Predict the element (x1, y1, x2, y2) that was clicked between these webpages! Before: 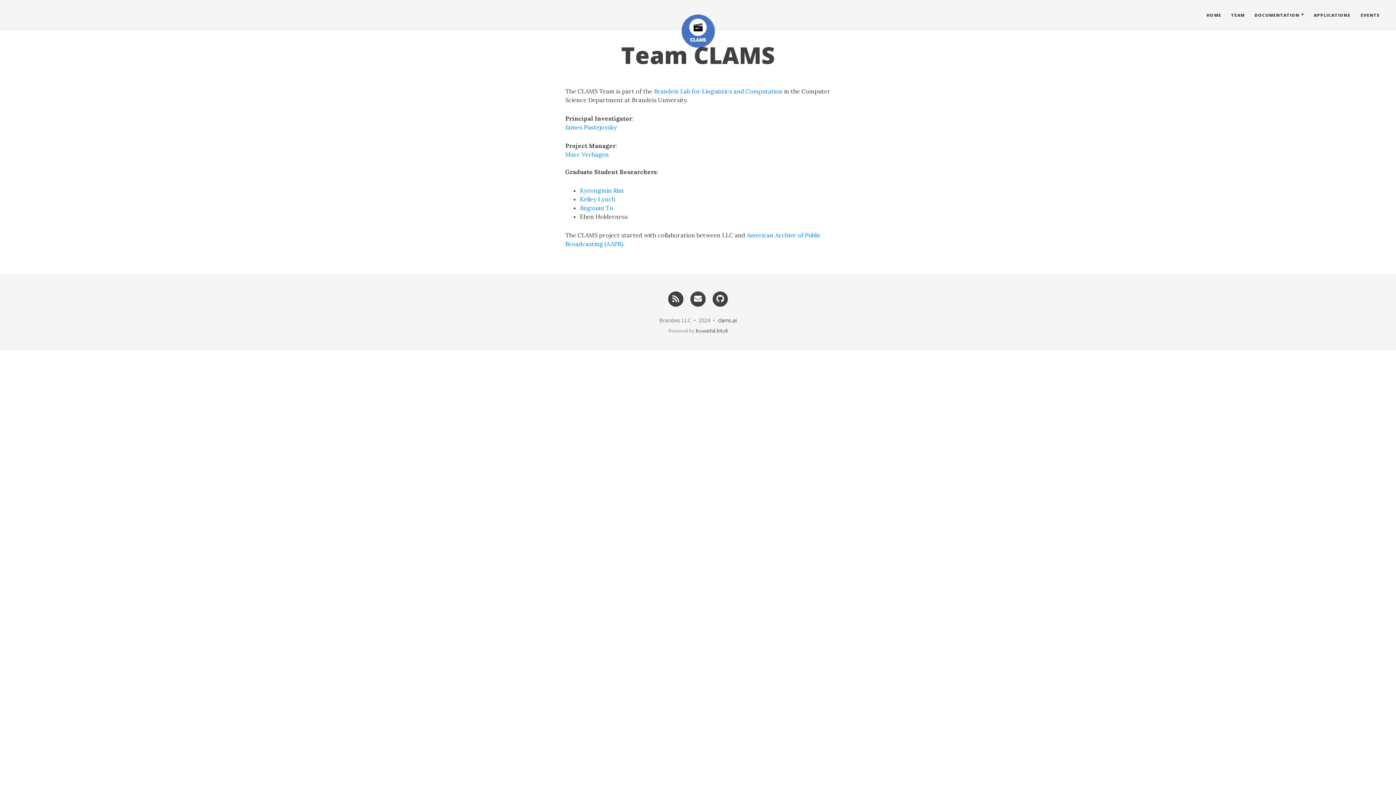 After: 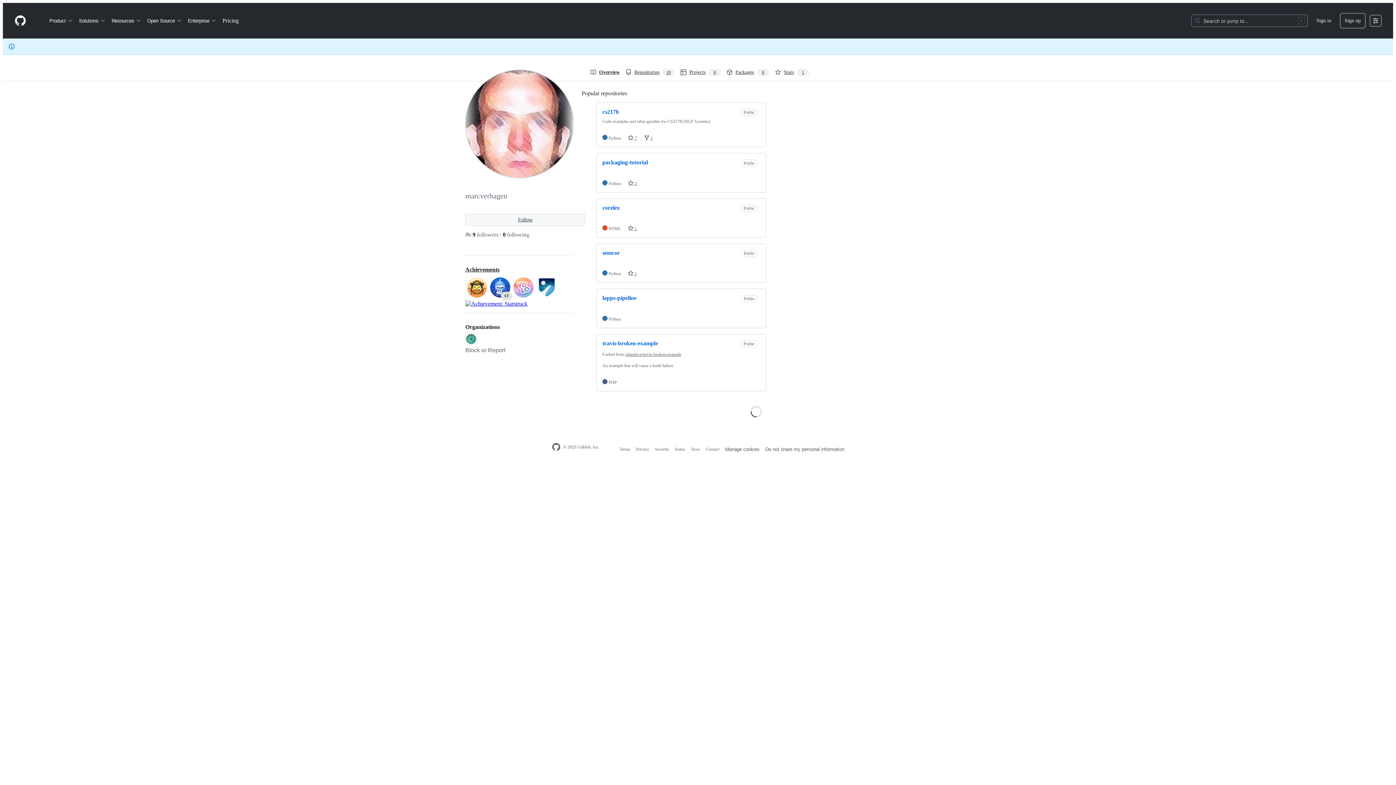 Action: label: Marc Verhagen bbox: (565, 150, 609, 158)